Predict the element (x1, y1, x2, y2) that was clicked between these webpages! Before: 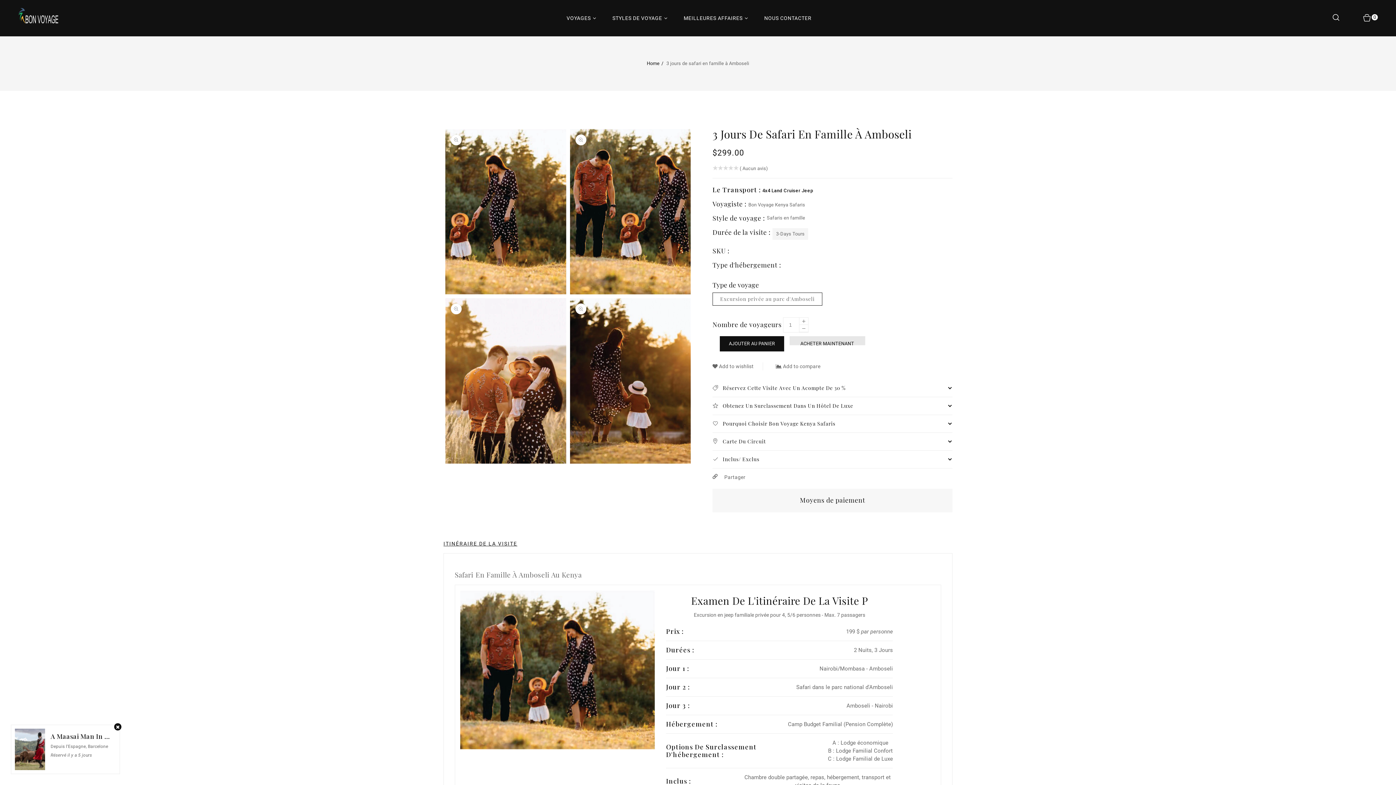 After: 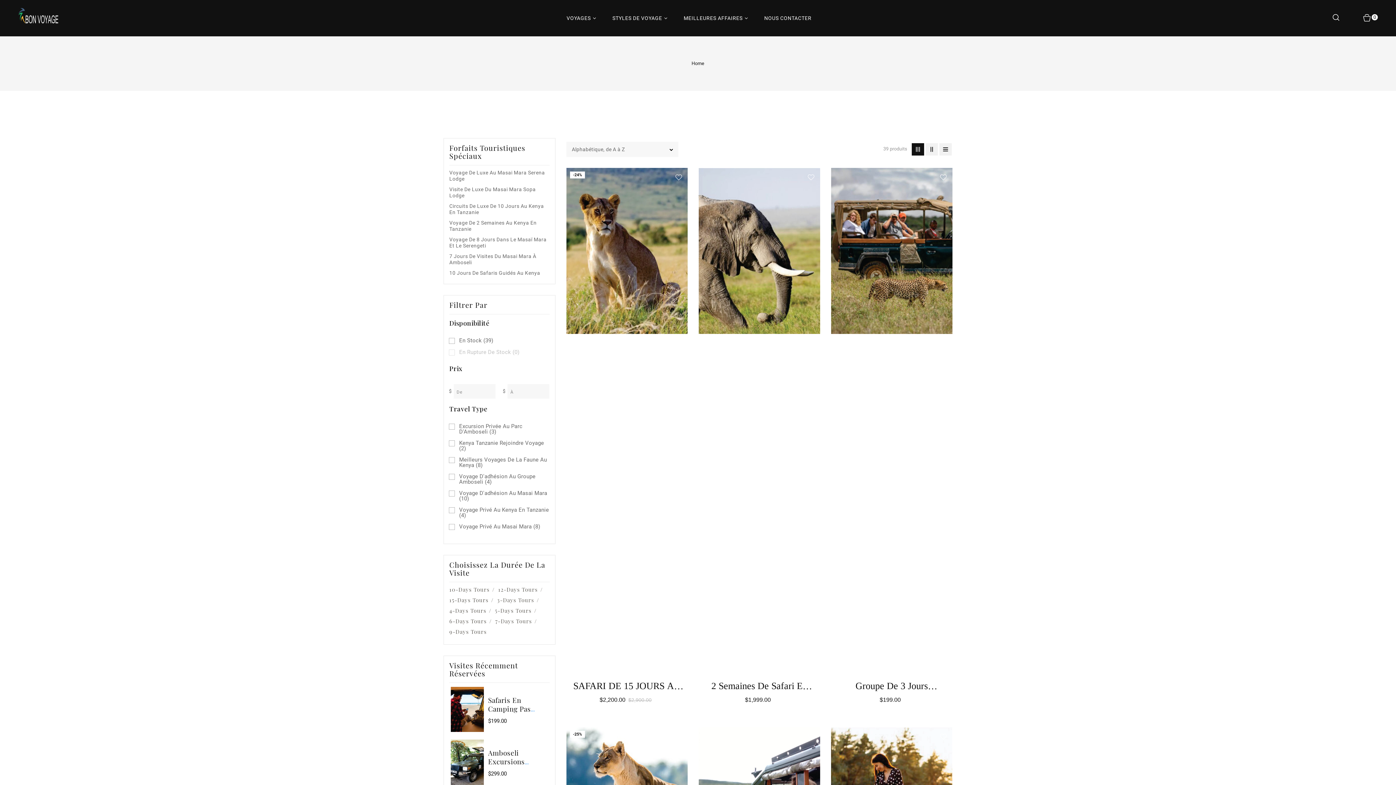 Action: bbox: (748, 202, 805, 207) label: Bon Voyage Kenya Safaris